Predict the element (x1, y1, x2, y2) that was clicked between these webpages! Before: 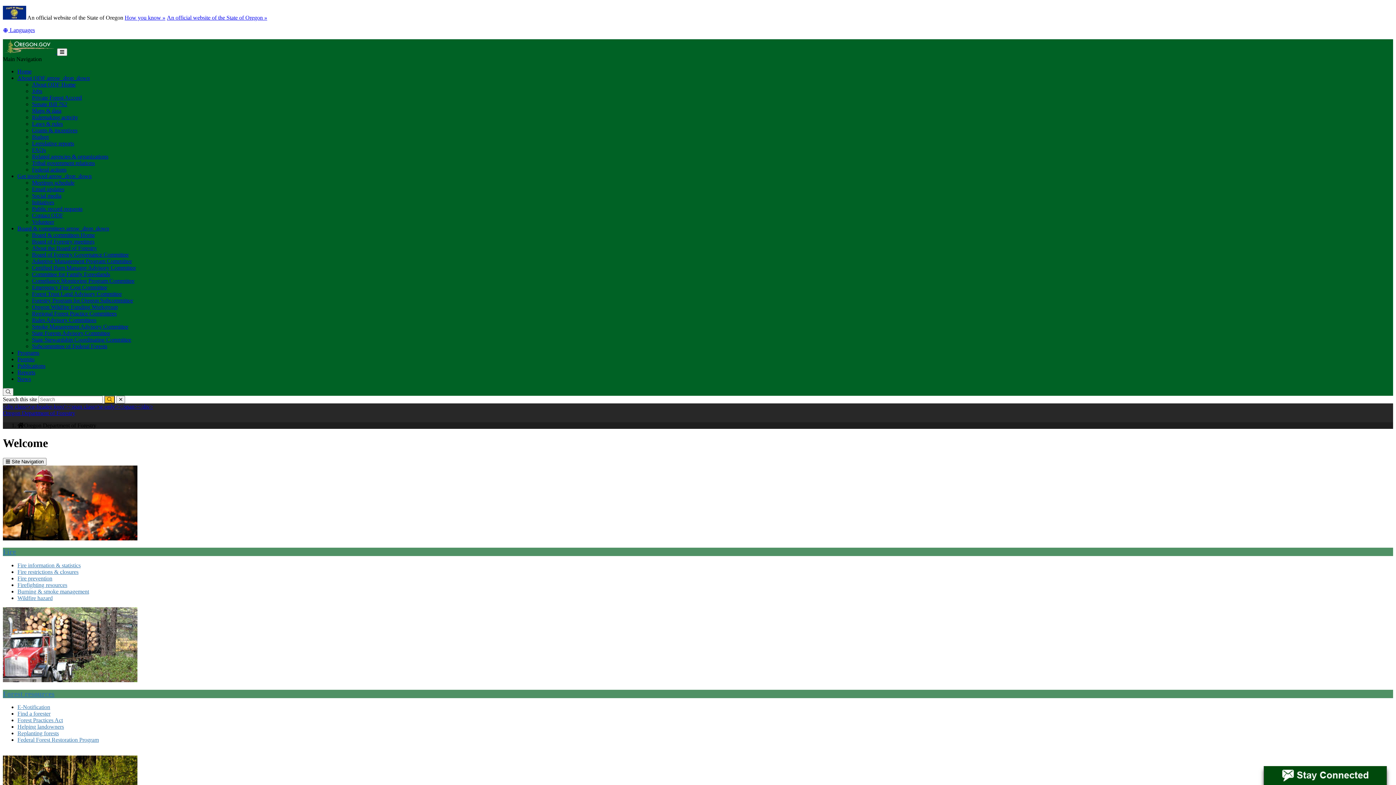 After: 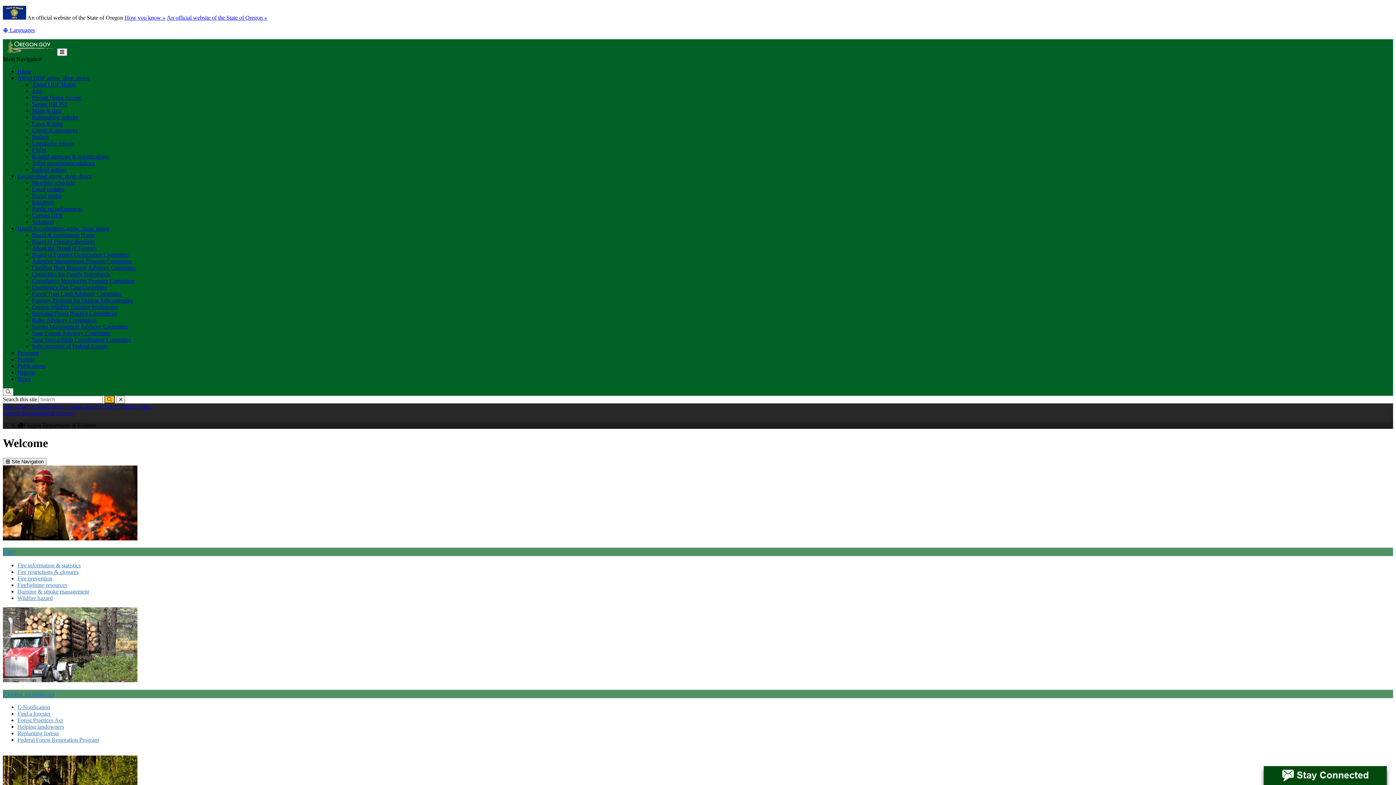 Action: bbox: (17, 74, 89, 81) label: About ODF arrow_drop_down